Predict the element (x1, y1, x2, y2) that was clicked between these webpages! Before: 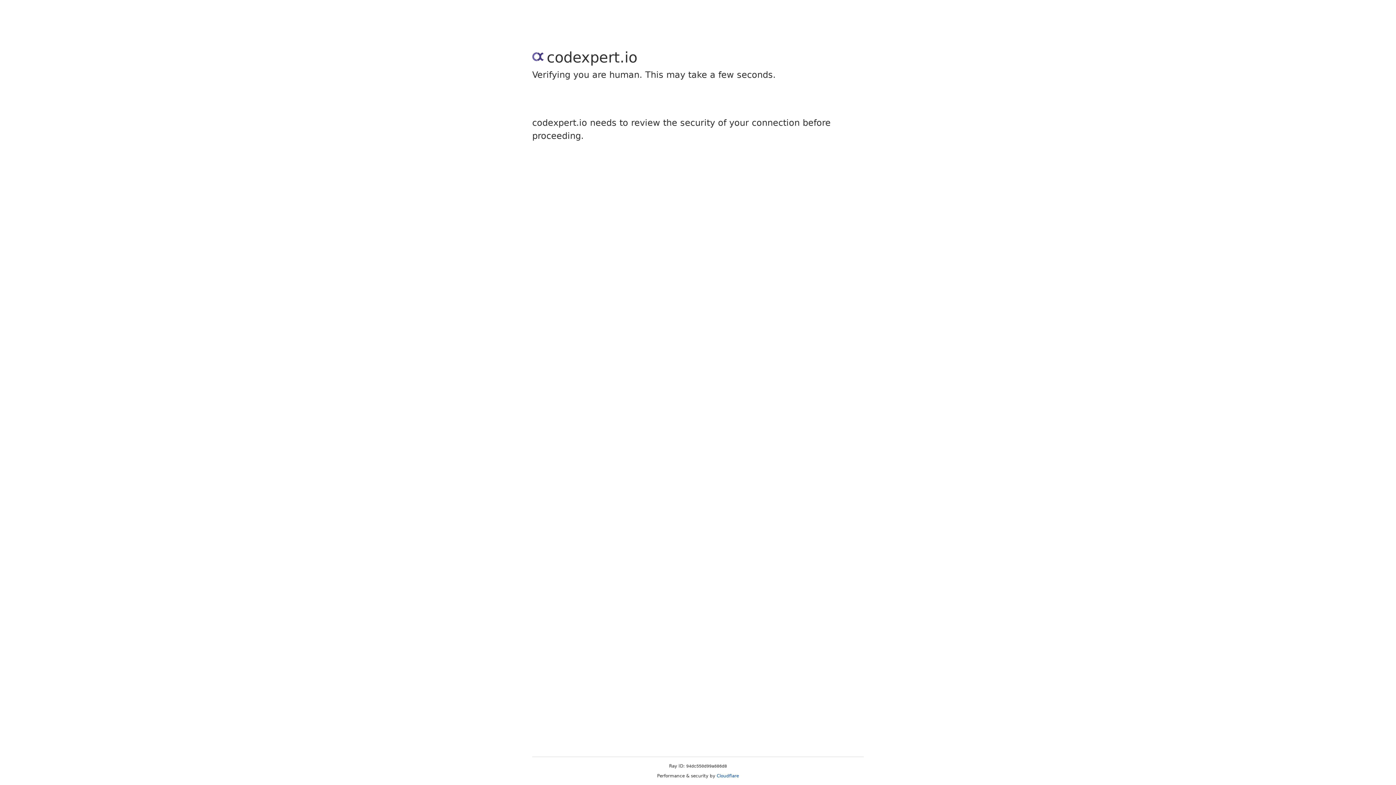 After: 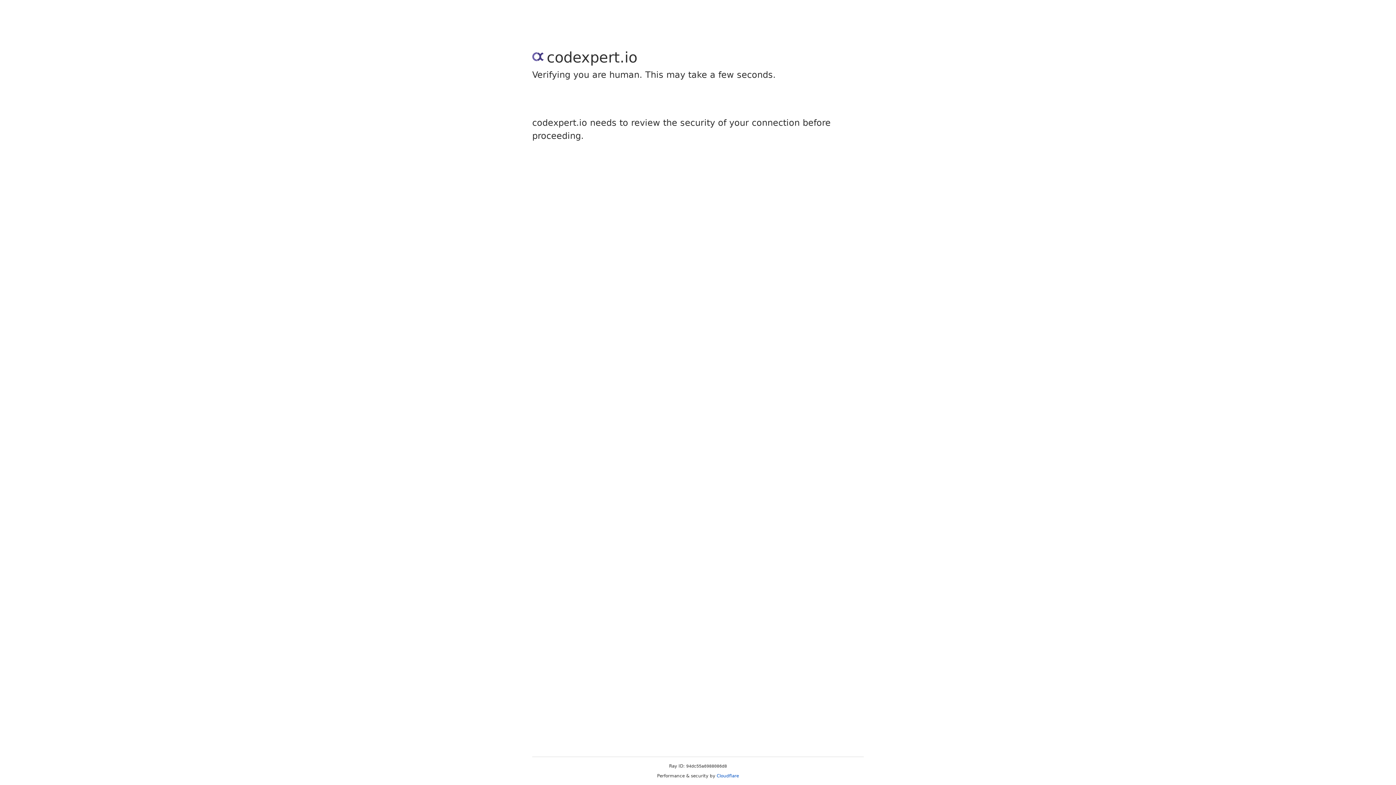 Action: bbox: (716, 773, 739, 778) label: Cloudflare